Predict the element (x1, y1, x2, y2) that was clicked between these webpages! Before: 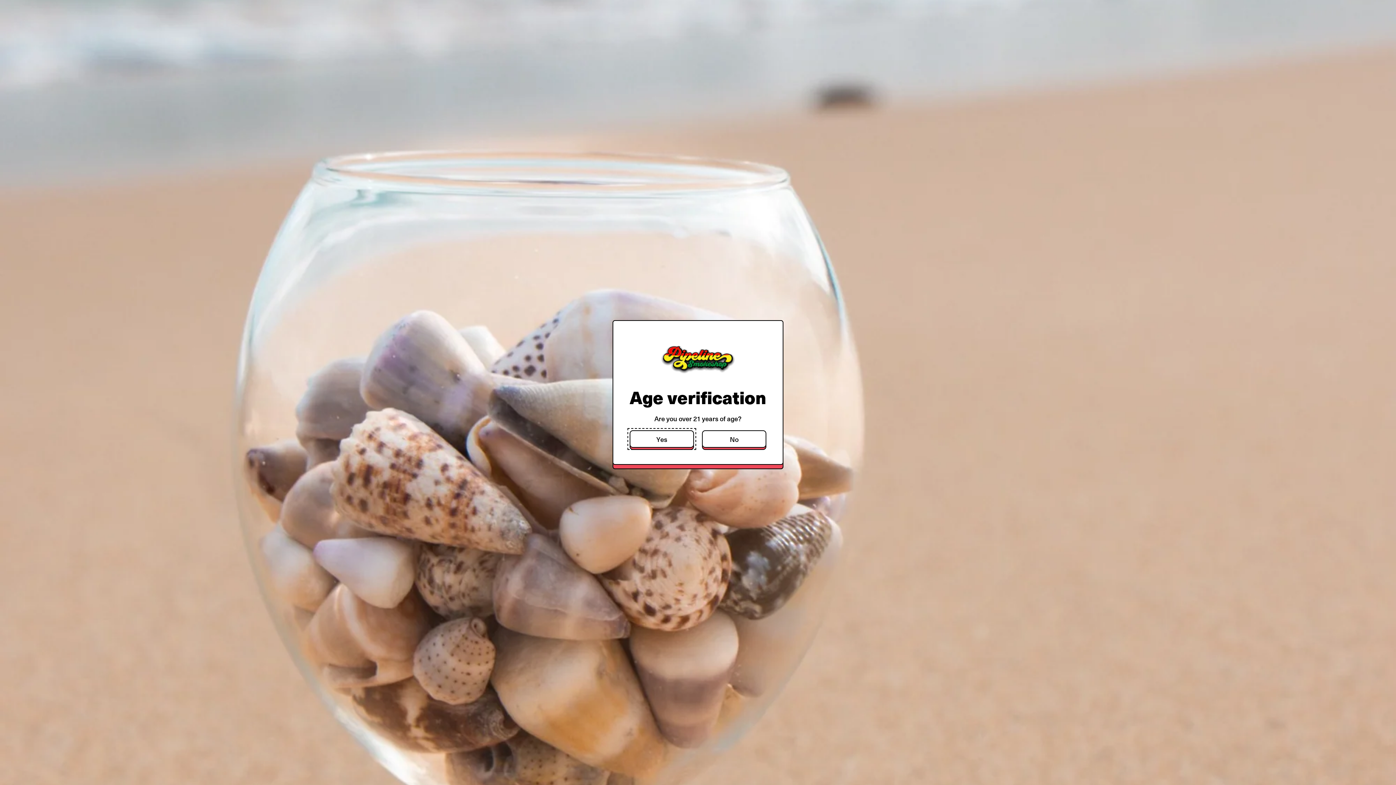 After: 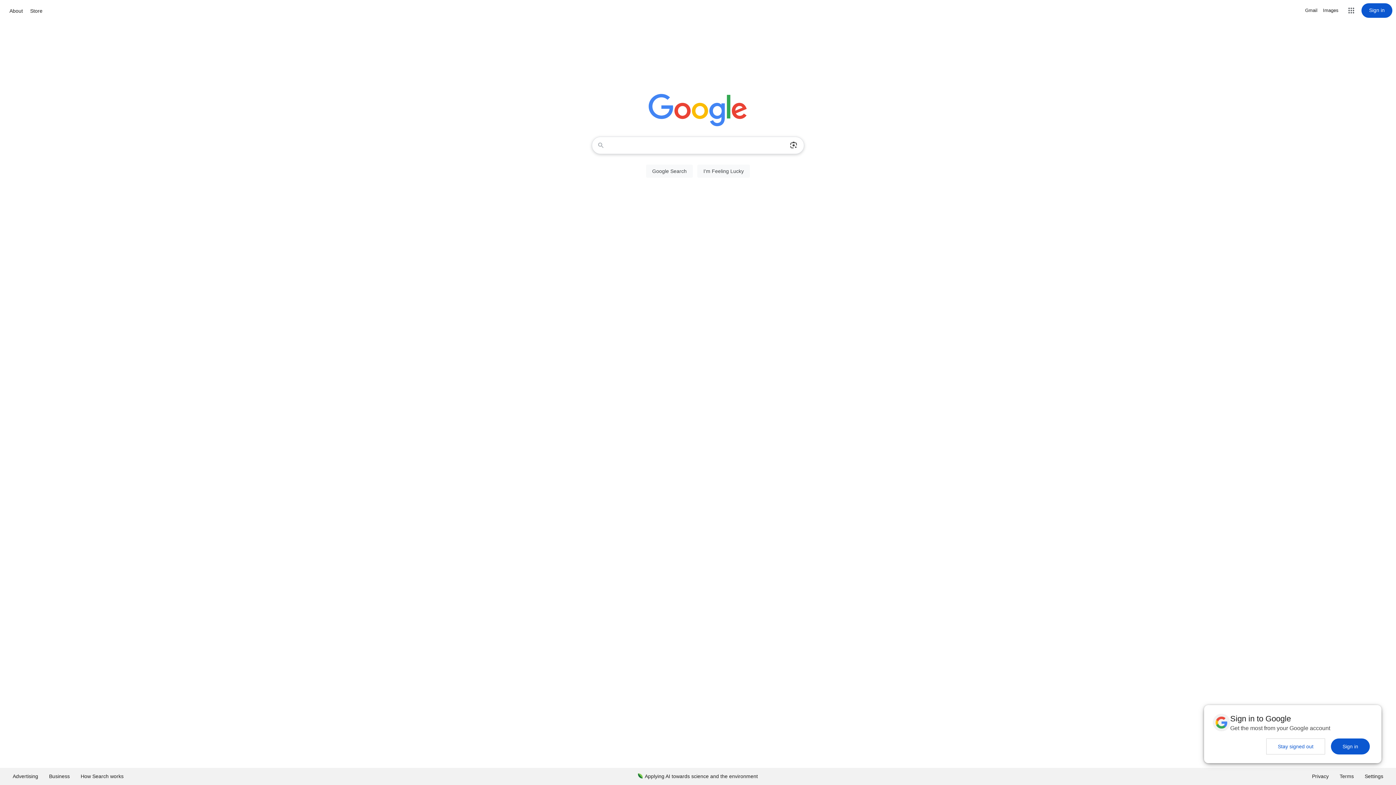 Action: bbox: (702, 430, 766, 448) label: No